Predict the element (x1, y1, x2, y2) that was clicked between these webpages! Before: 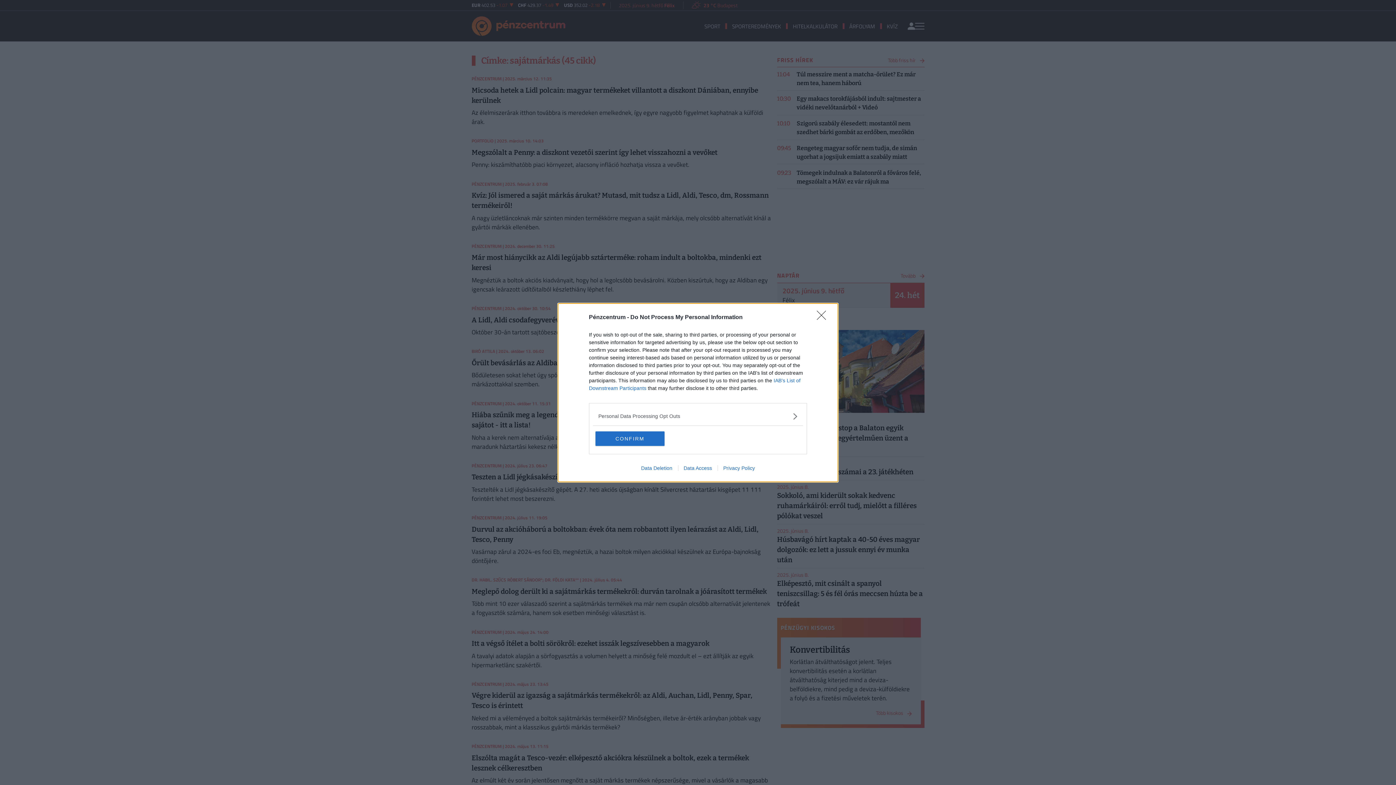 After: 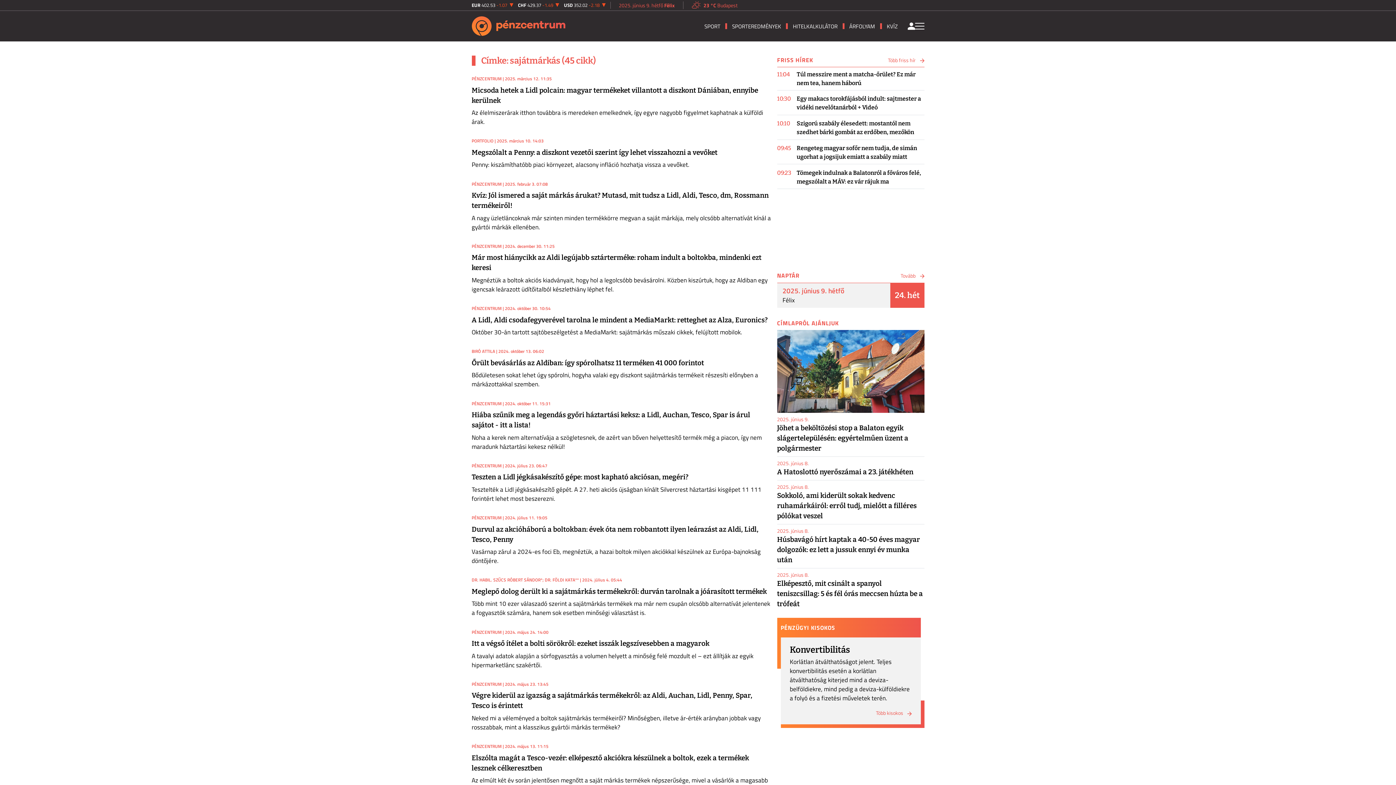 Action: bbox: (595, 431, 664, 446) label: CONFIRM